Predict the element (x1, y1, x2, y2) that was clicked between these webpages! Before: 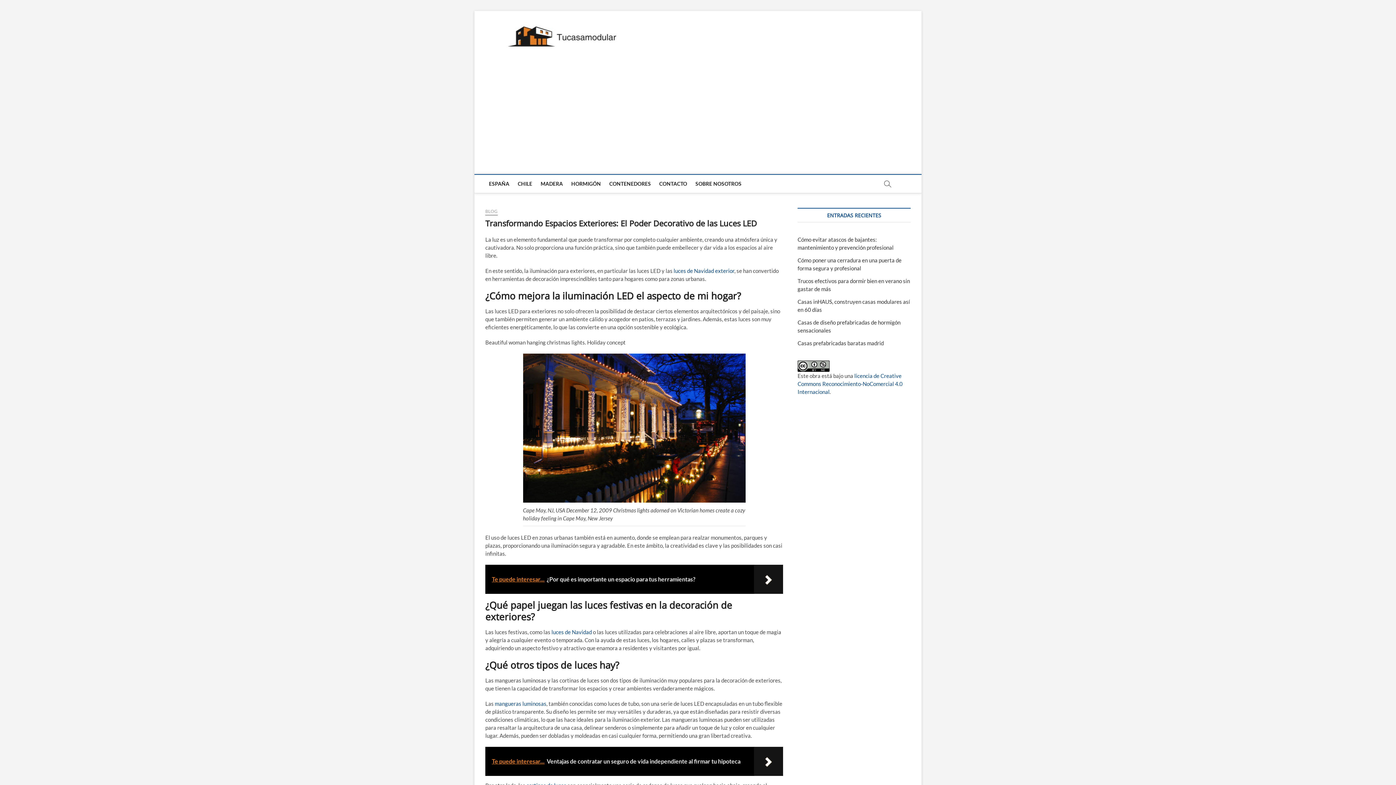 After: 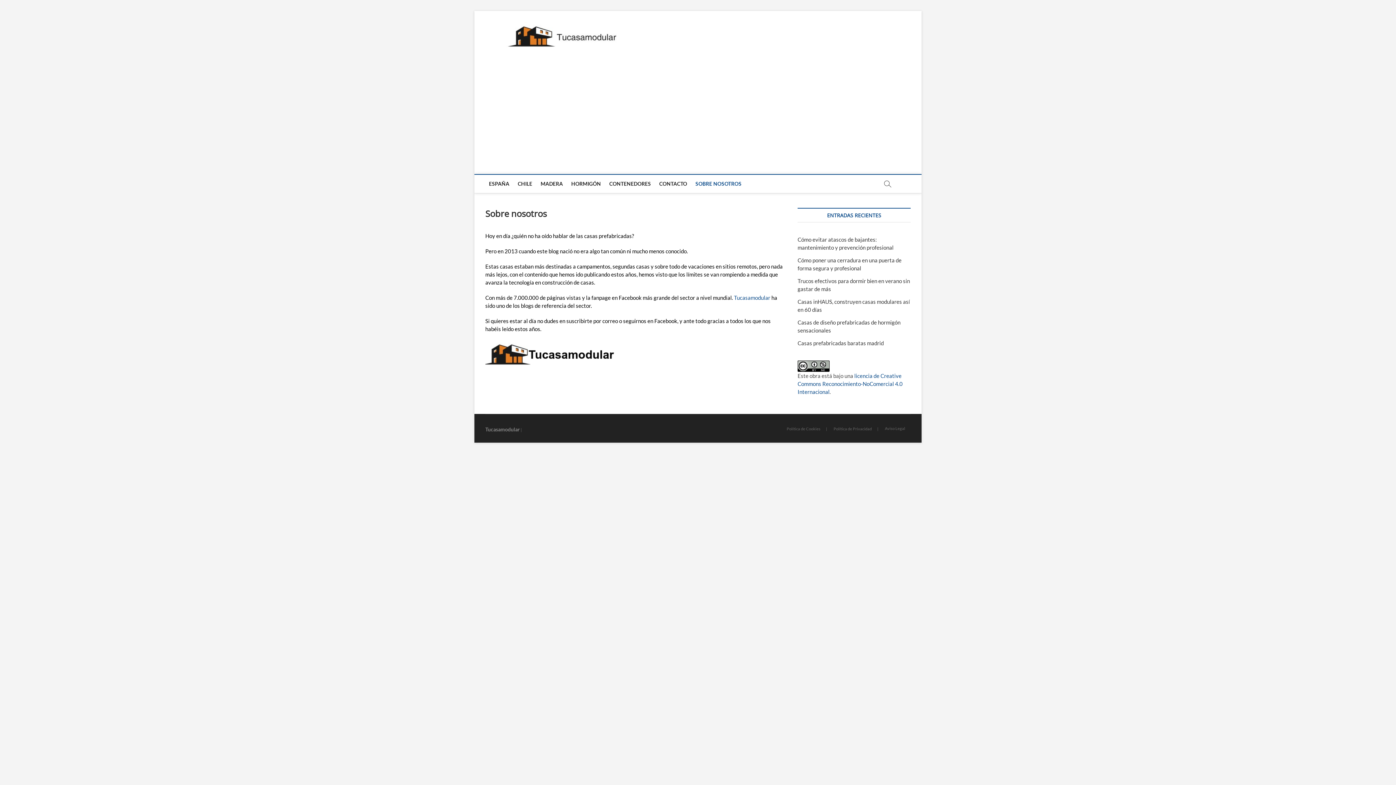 Action: bbox: (692, 174, 745, 193) label: SOBRE NOSOTROS